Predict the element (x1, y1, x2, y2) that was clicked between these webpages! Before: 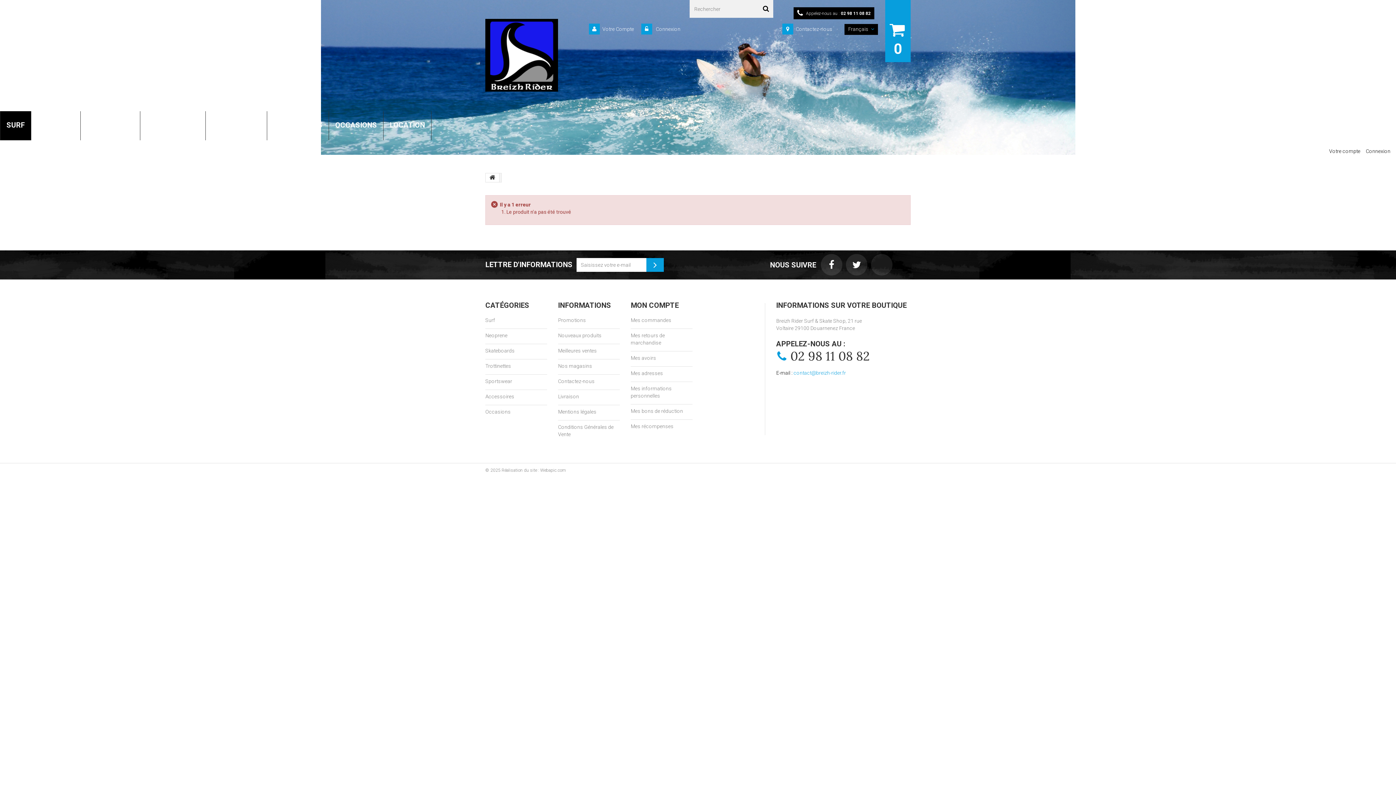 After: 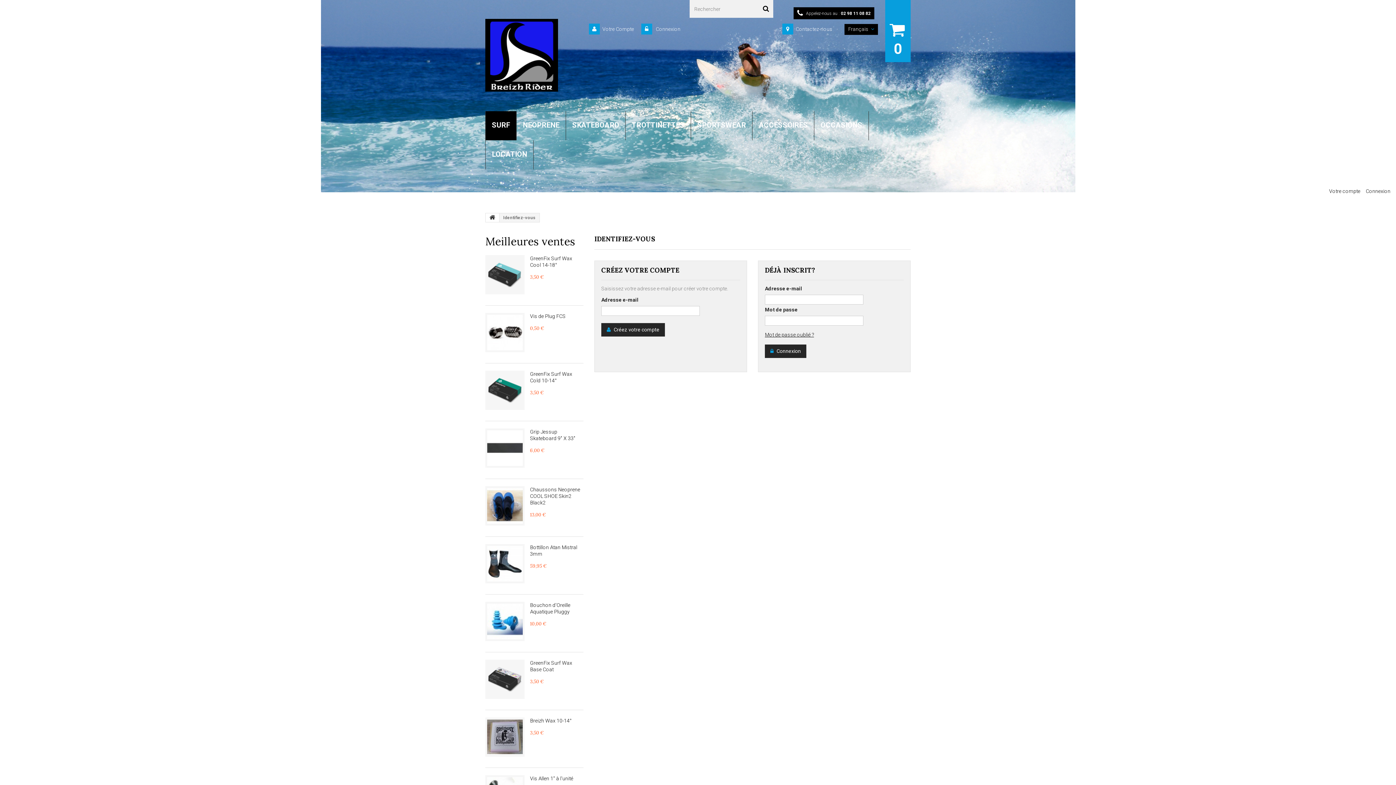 Action: label: Mes récompenses bbox: (630, 423, 673, 429)